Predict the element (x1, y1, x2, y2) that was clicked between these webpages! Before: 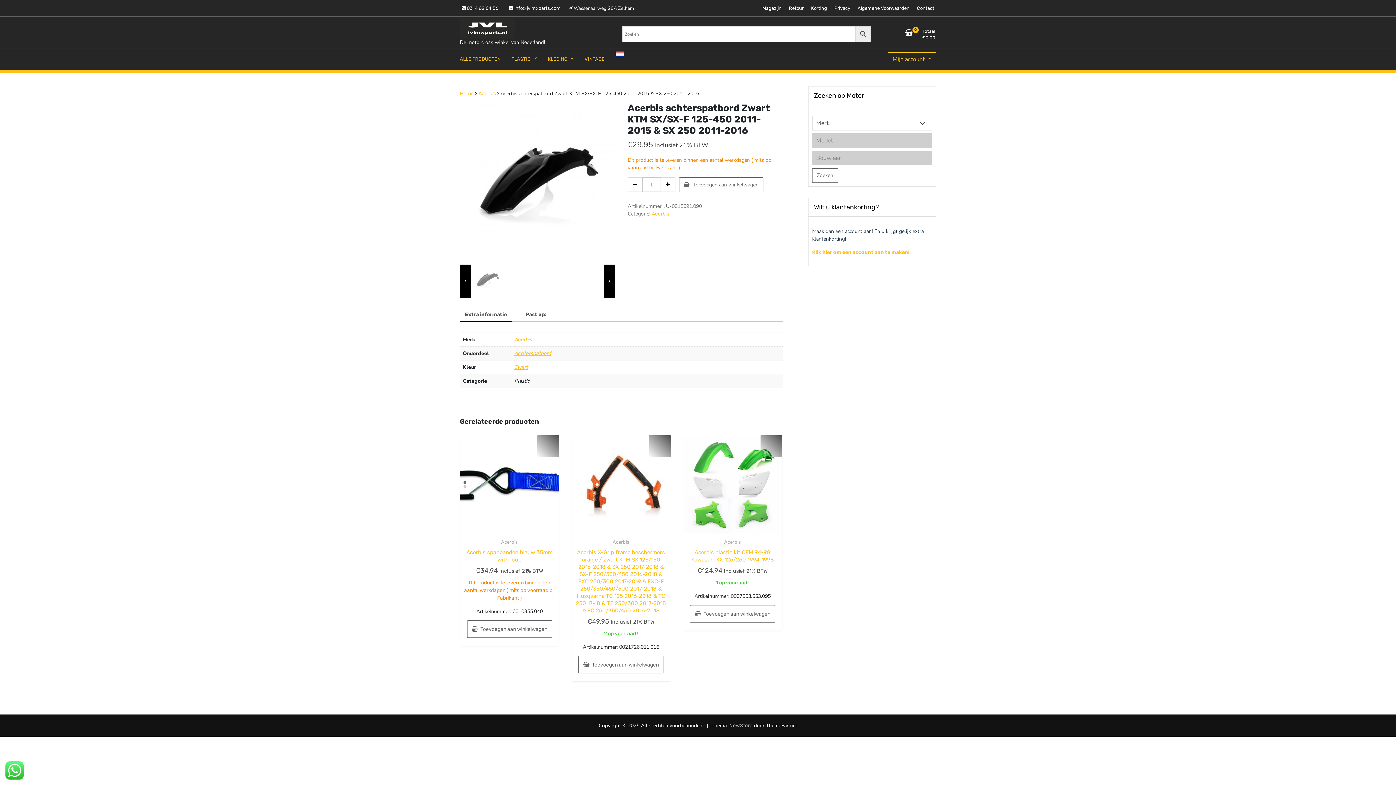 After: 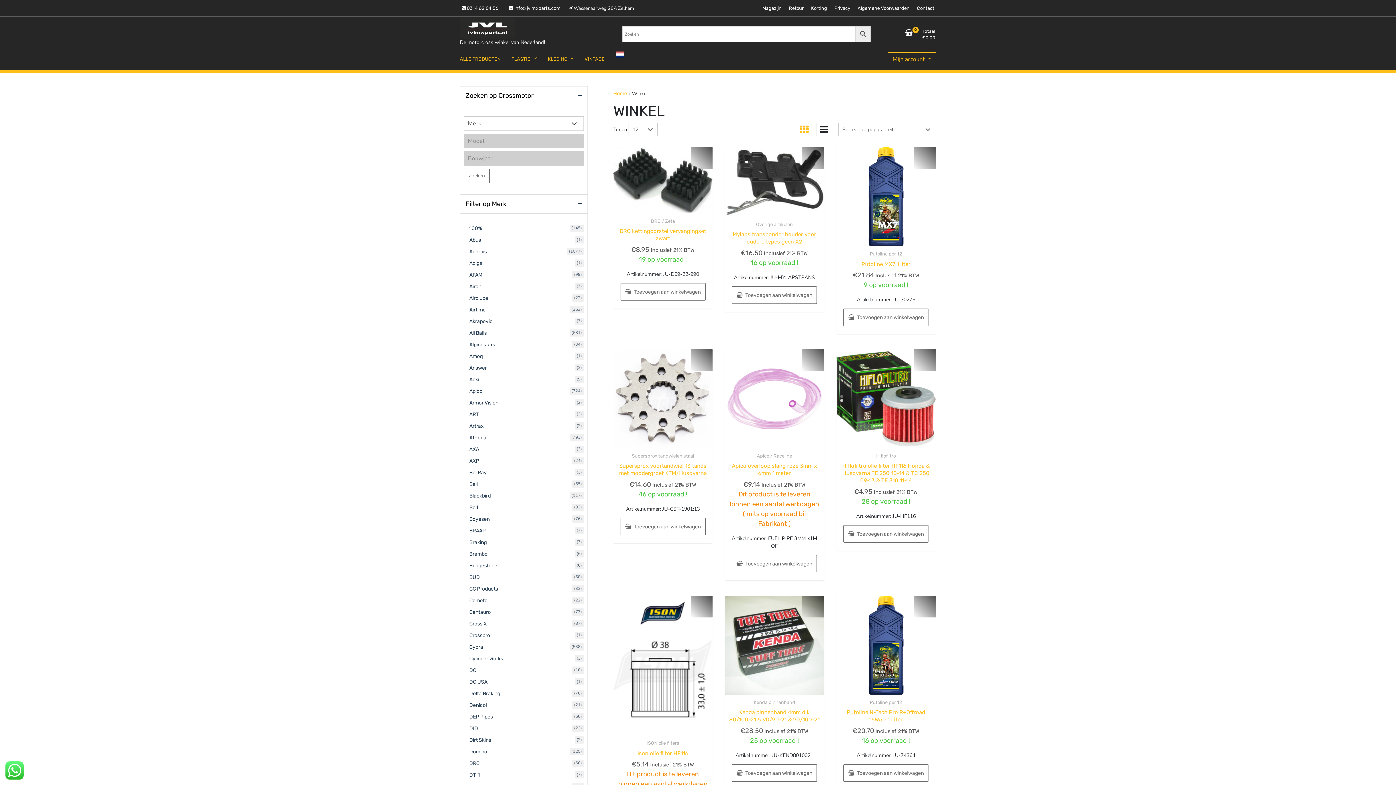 Action: label: ALLE PRODUCTEN bbox: (454, 50, 506, 68)